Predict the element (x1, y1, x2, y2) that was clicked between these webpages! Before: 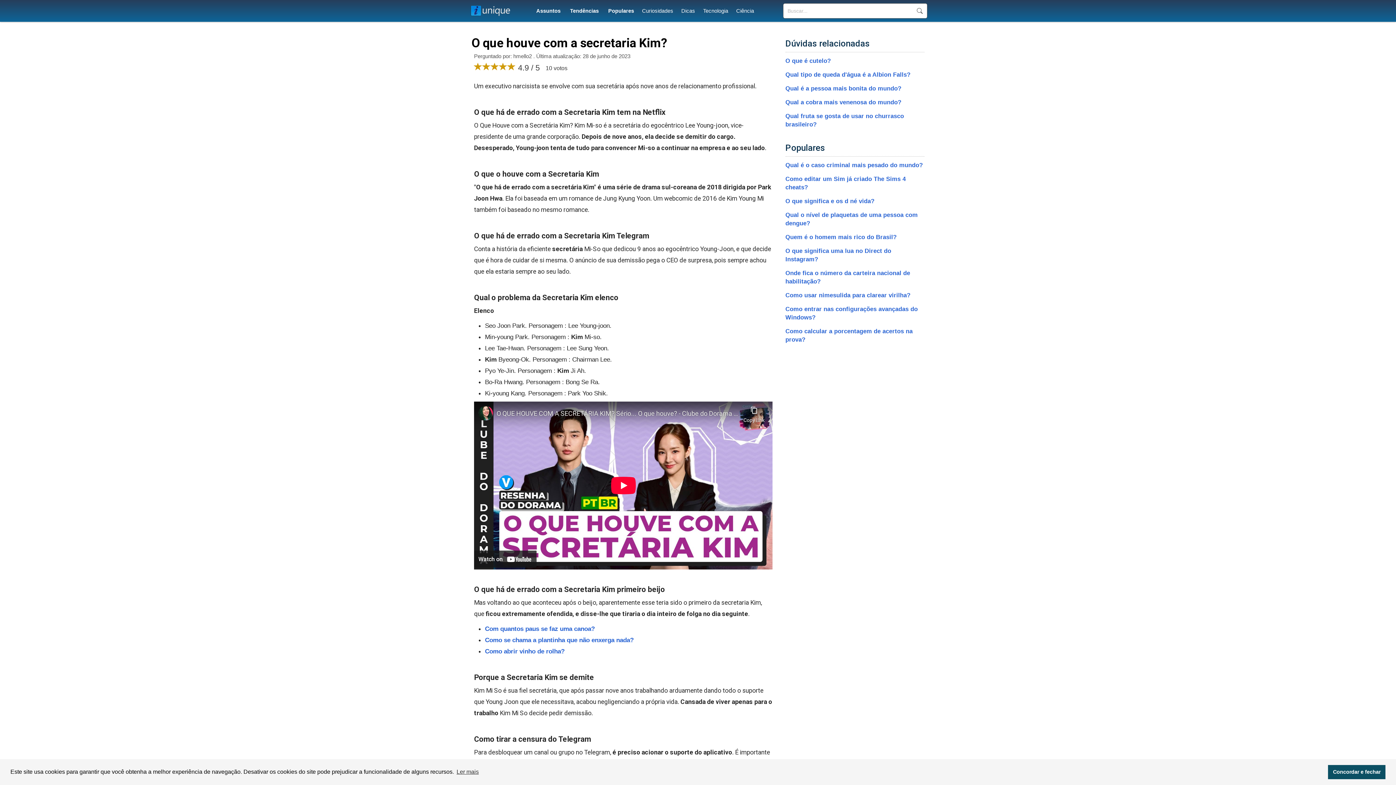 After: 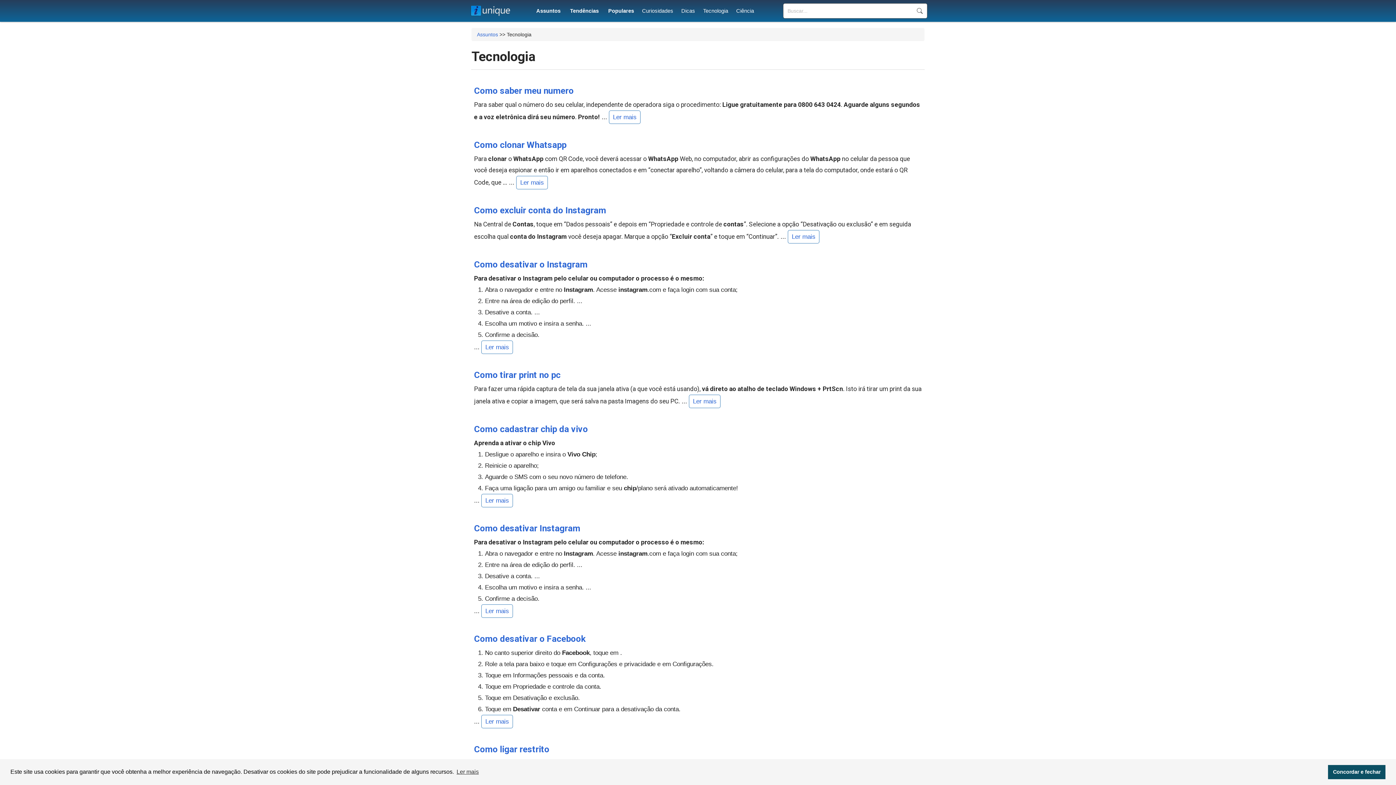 Action: bbox: (703, 8, 728, 13) label: Tecnologia